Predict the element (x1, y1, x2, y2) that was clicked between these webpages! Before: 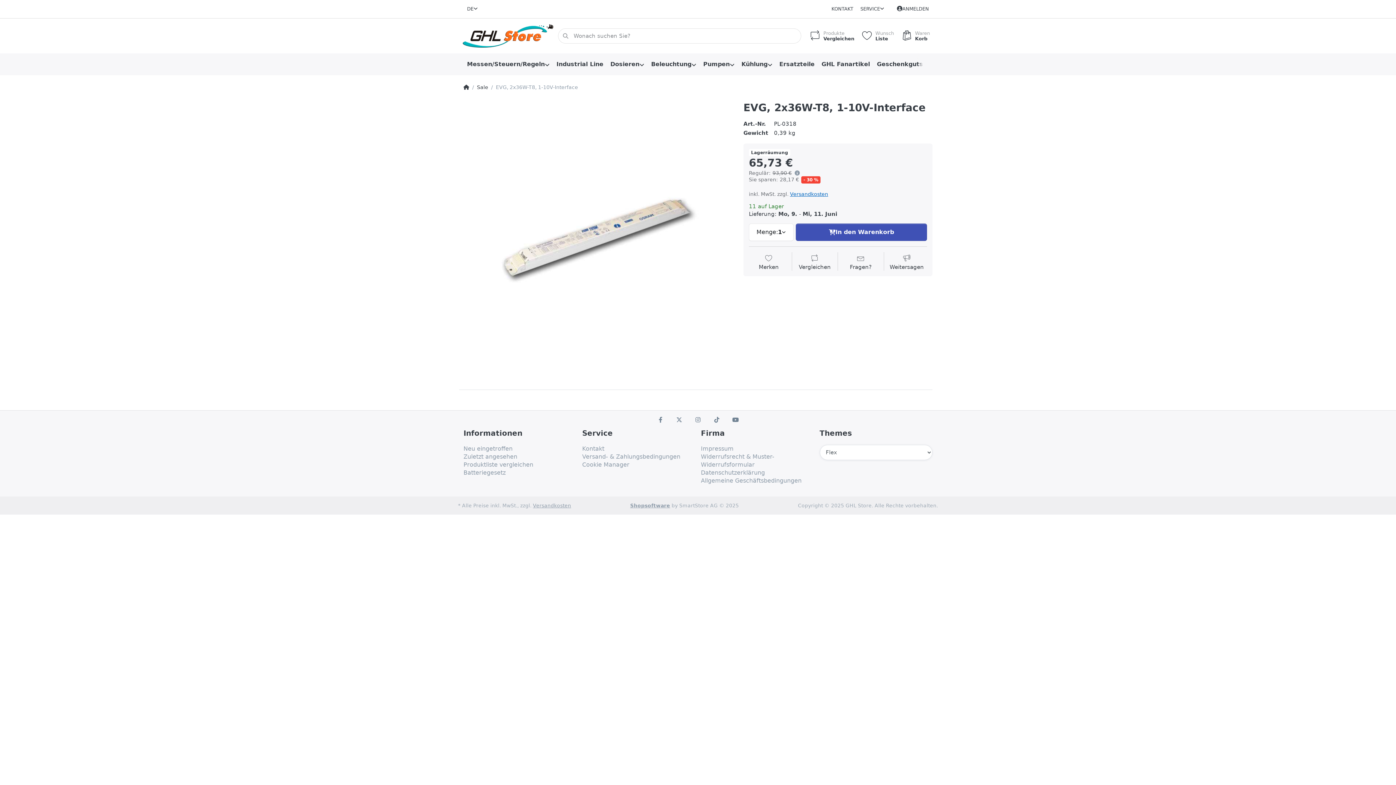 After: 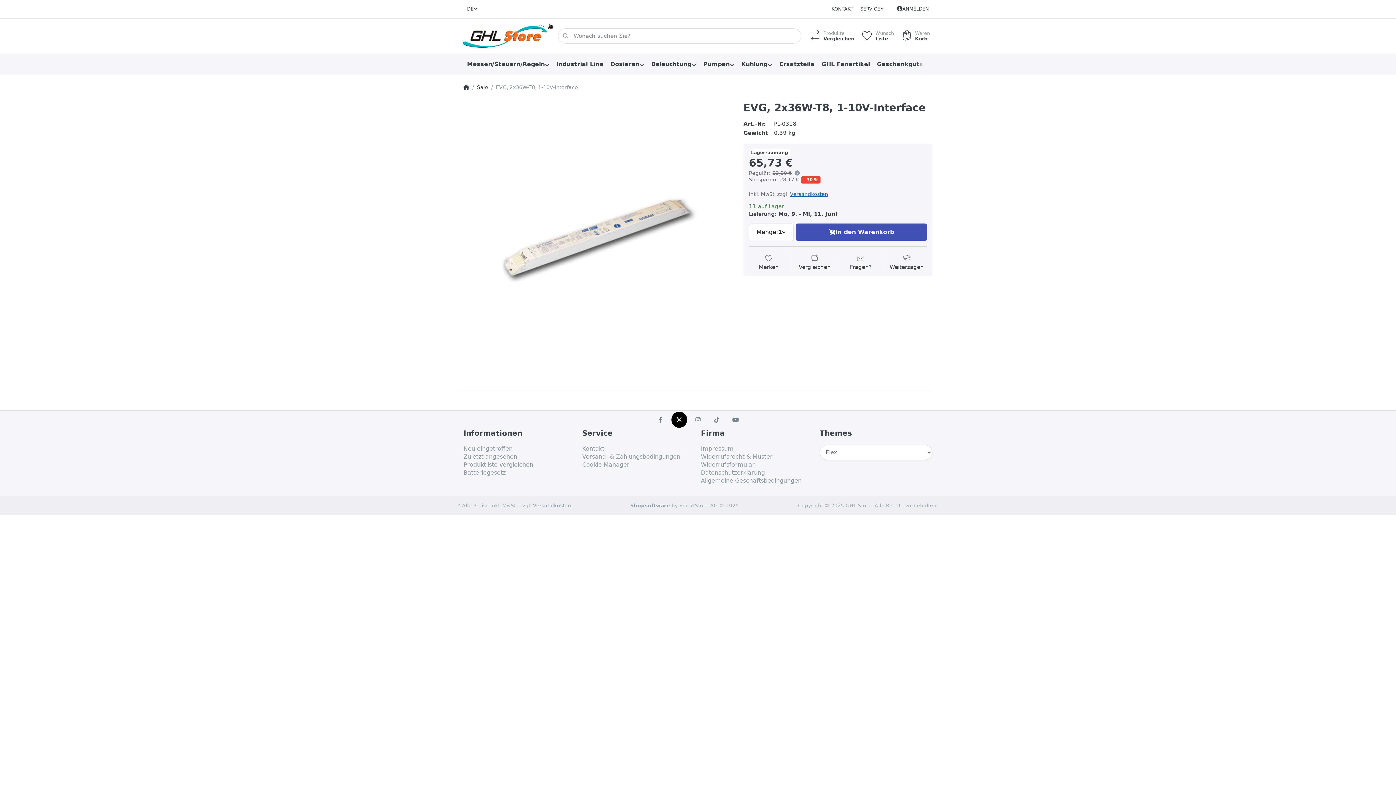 Action: bbox: (671, 412, 687, 427)